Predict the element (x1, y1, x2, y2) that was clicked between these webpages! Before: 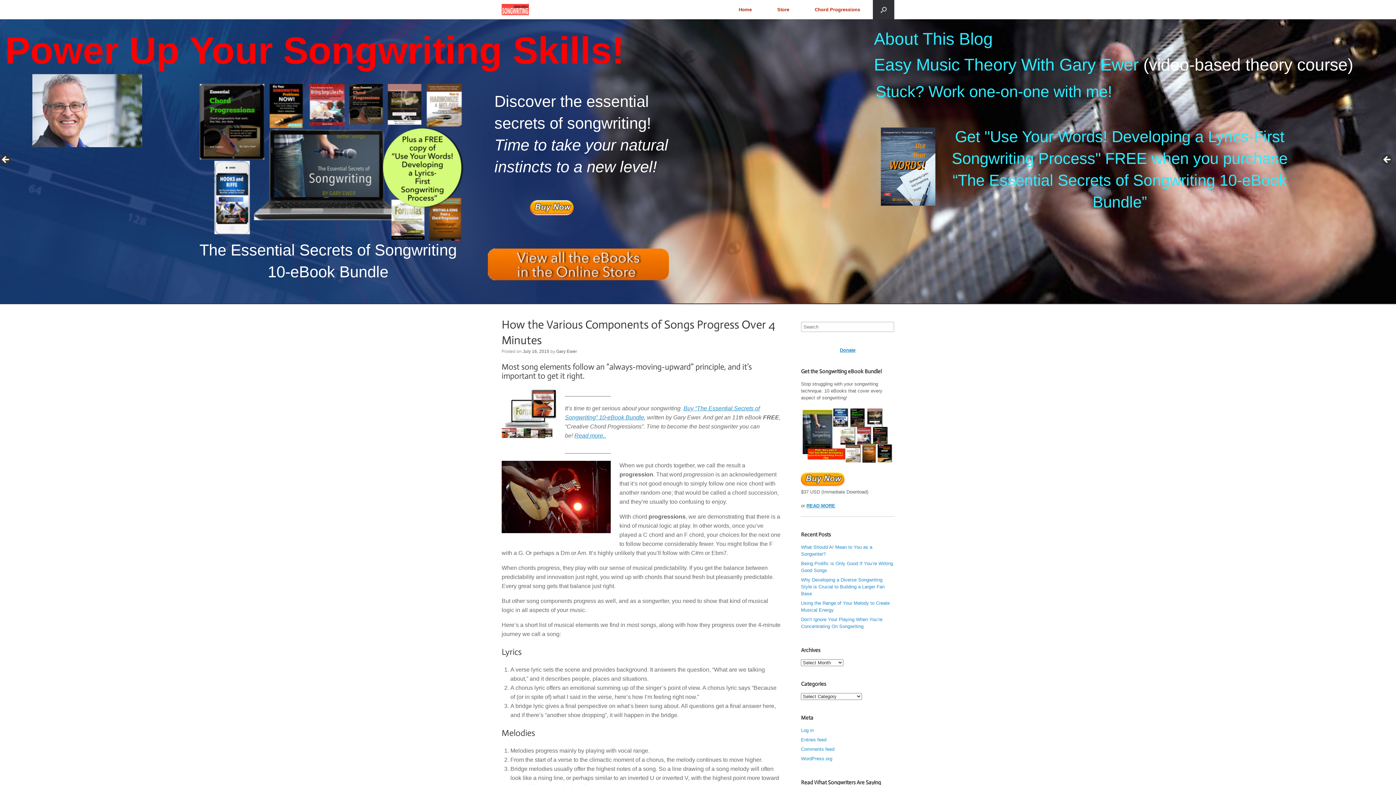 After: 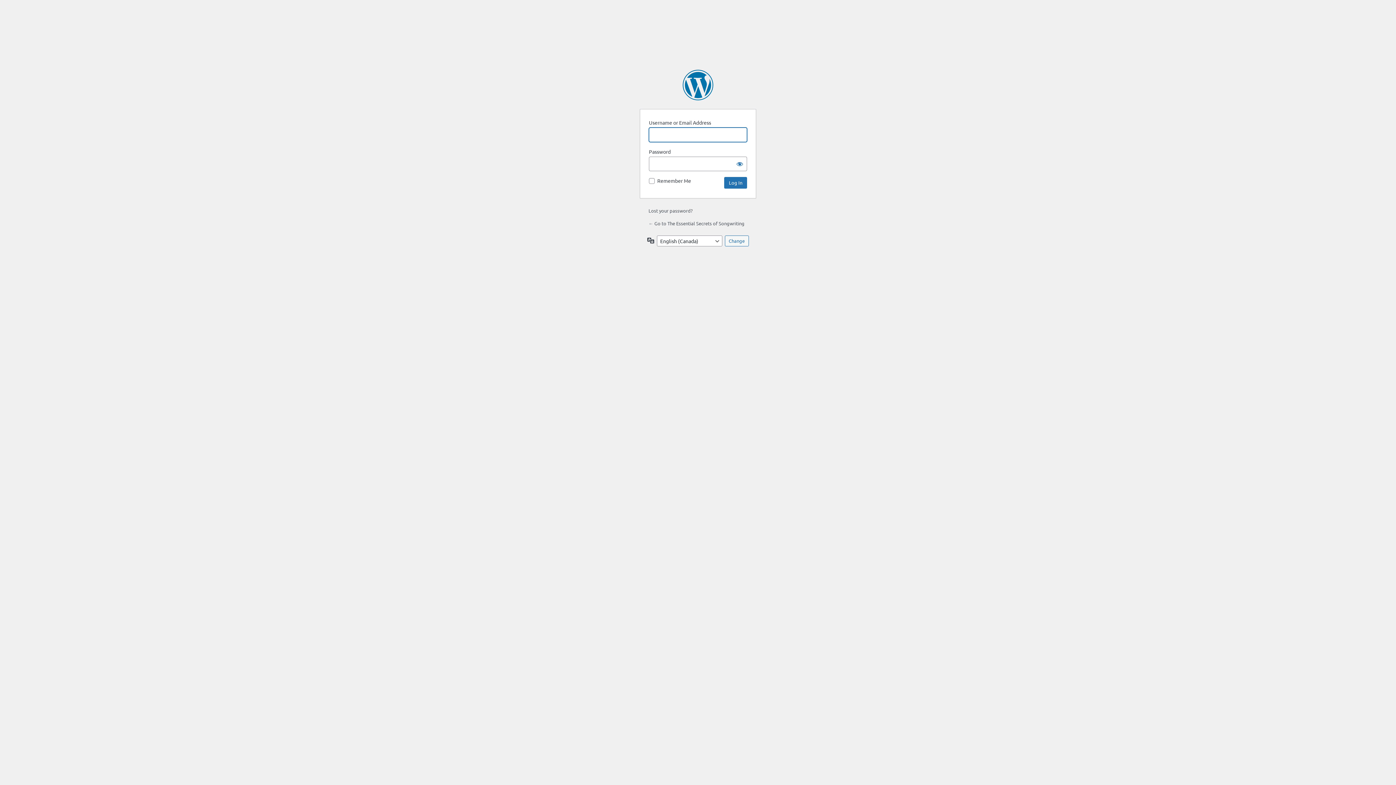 Action: label: Log in bbox: (801, 727, 813, 733)